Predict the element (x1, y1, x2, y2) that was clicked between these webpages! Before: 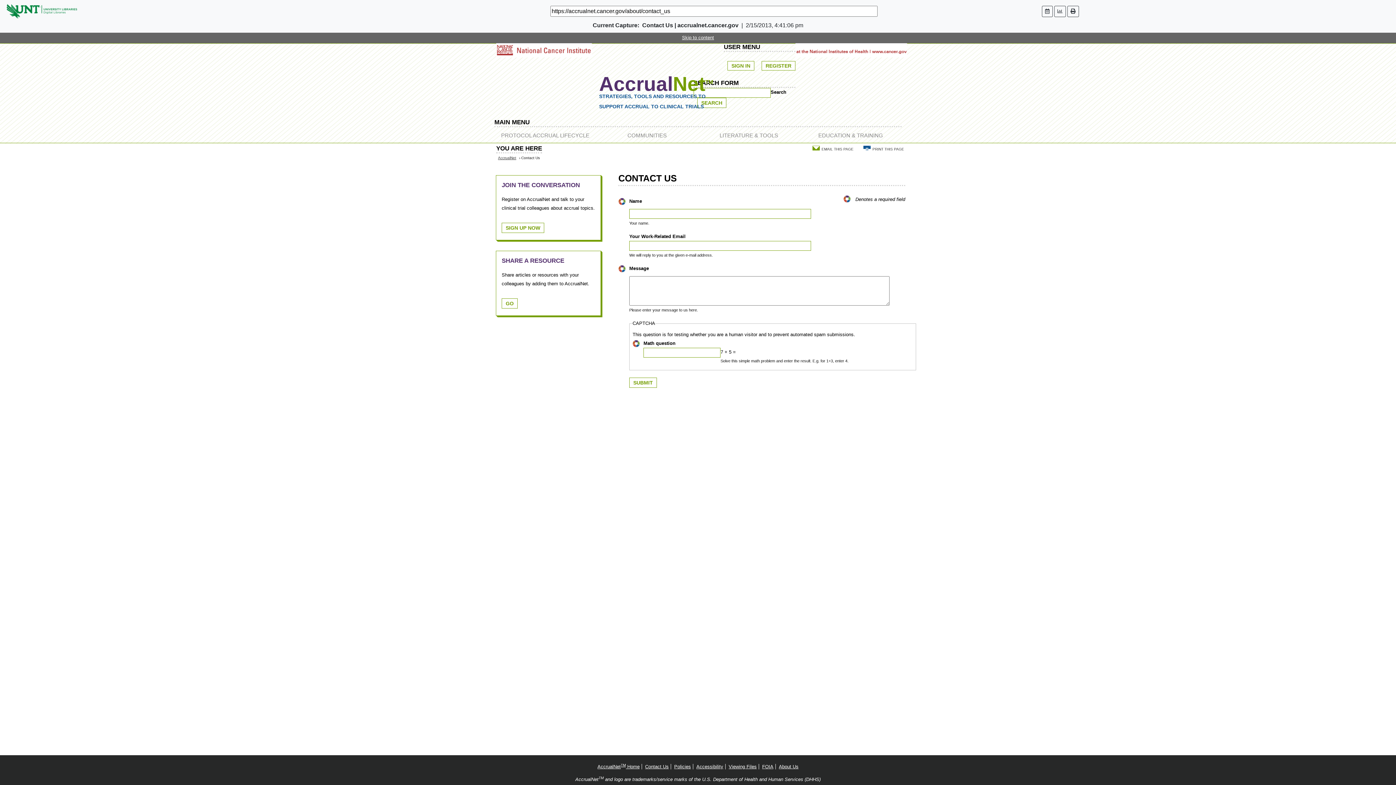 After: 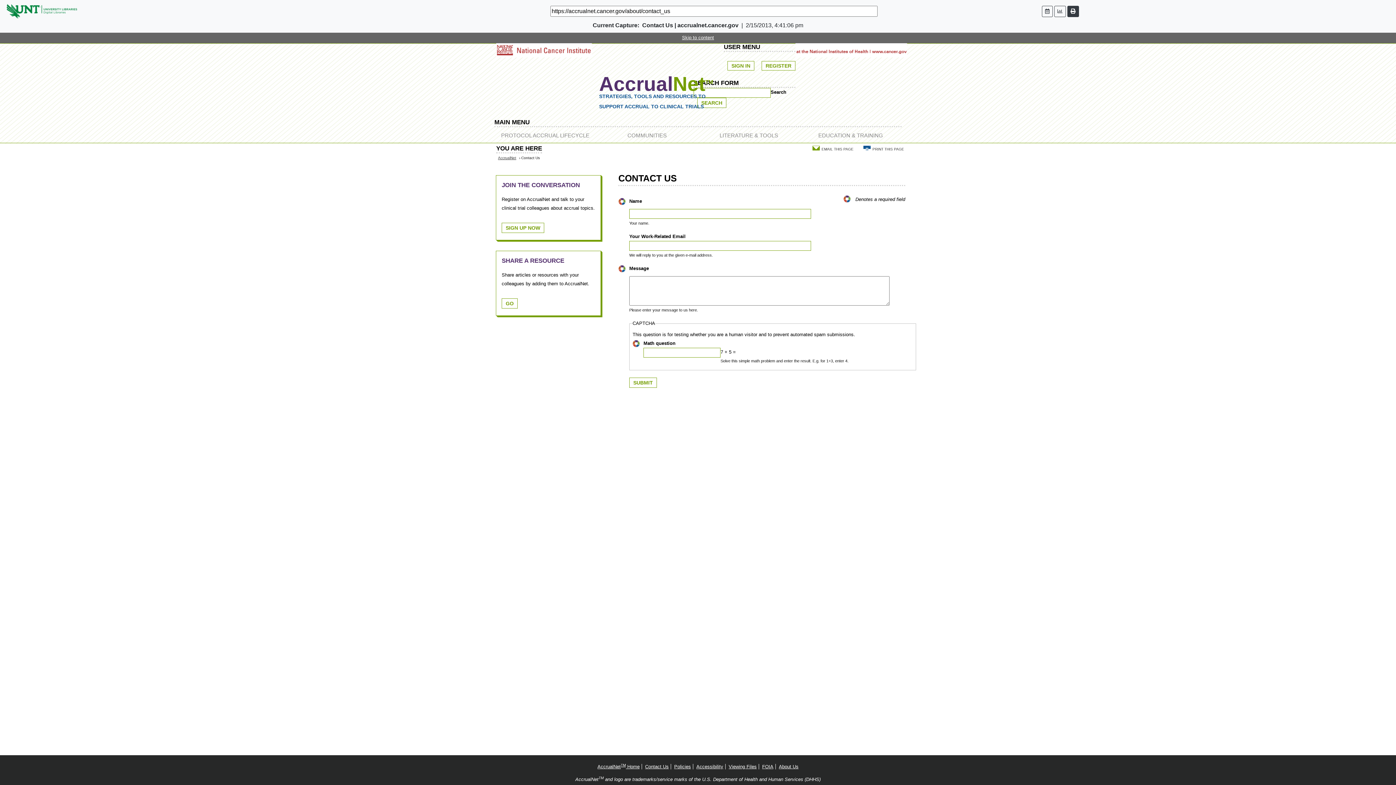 Action: bbox: (1067, 5, 1079, 16)